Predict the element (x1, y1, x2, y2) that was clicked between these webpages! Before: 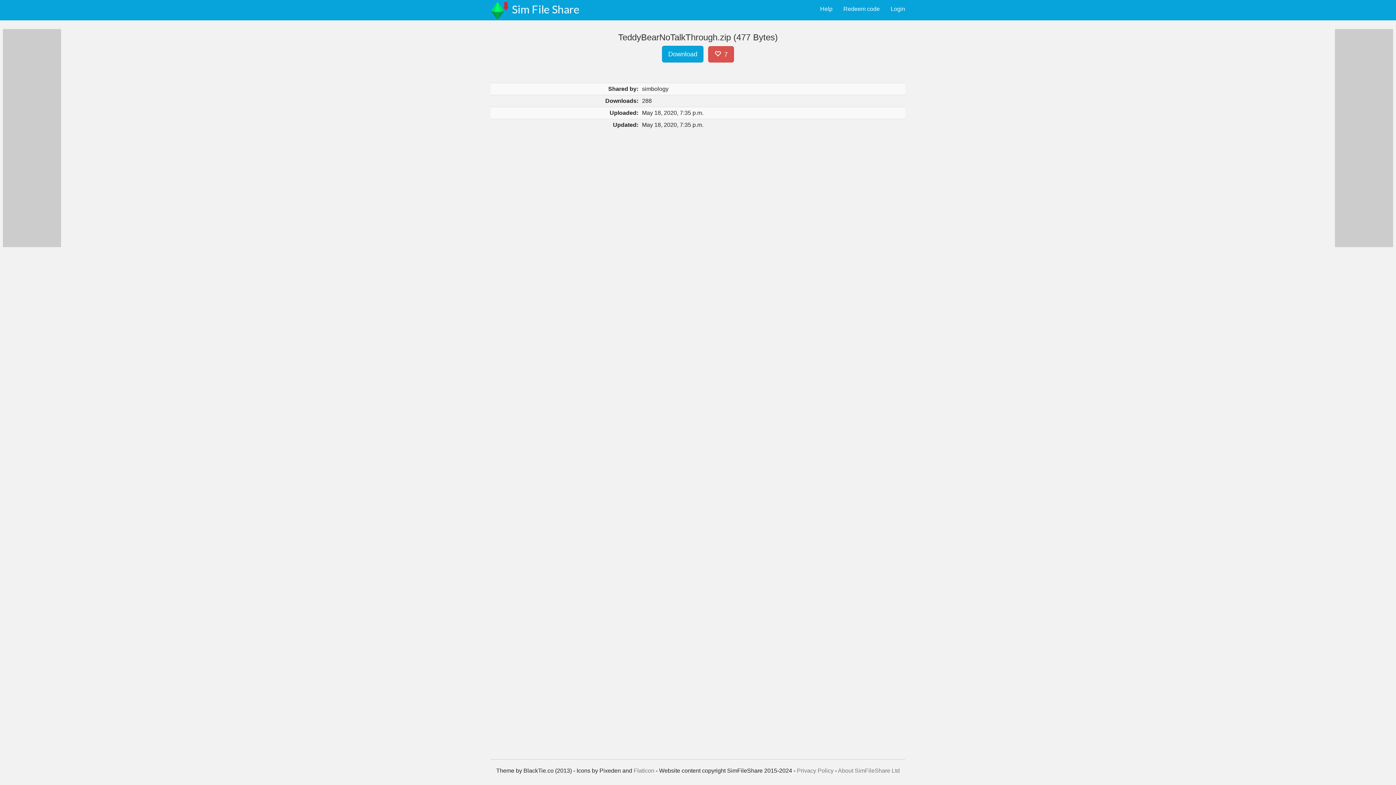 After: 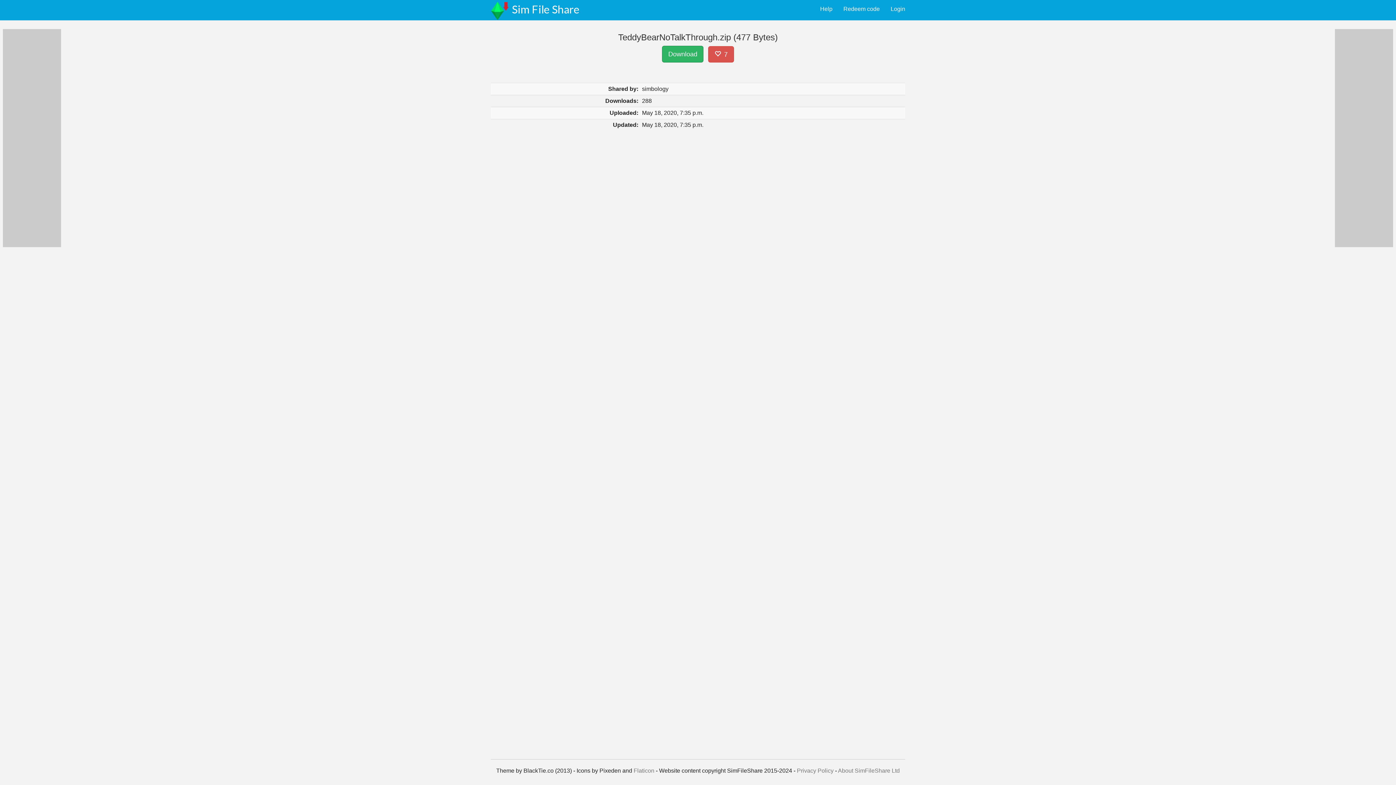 Action: bbox: (662, 45, 703, 62) label: Download